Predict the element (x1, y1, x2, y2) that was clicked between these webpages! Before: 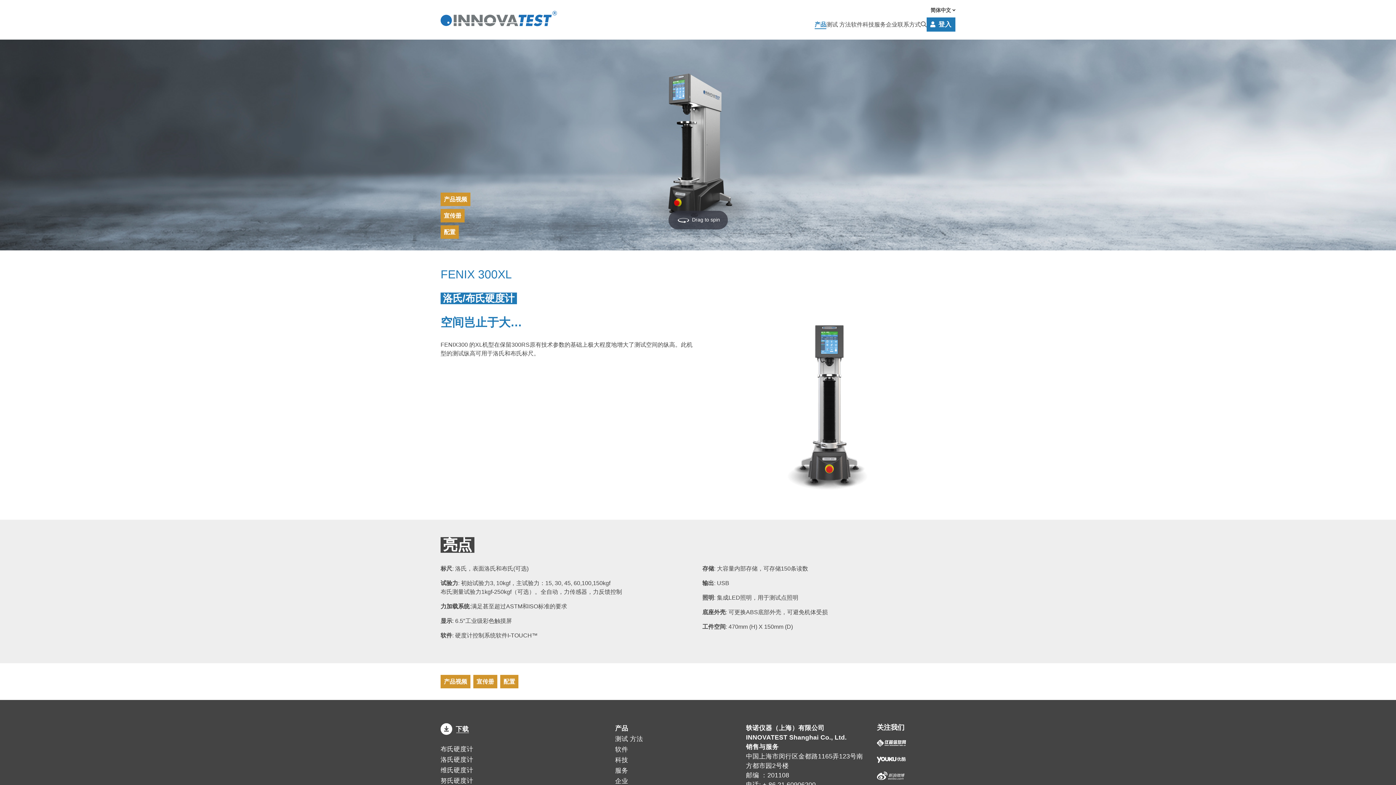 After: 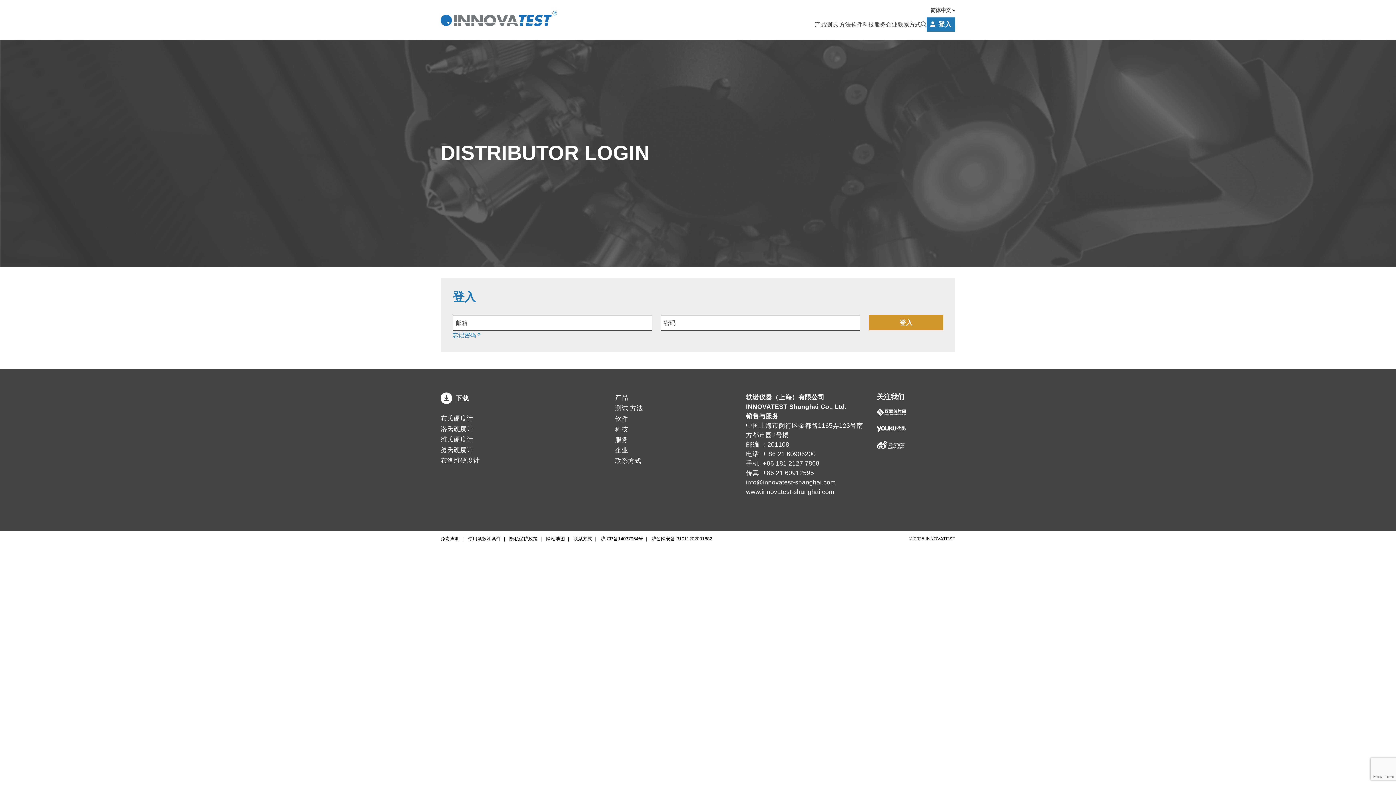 Action: label: 登入 bbox: (926, 17, 955, 31)